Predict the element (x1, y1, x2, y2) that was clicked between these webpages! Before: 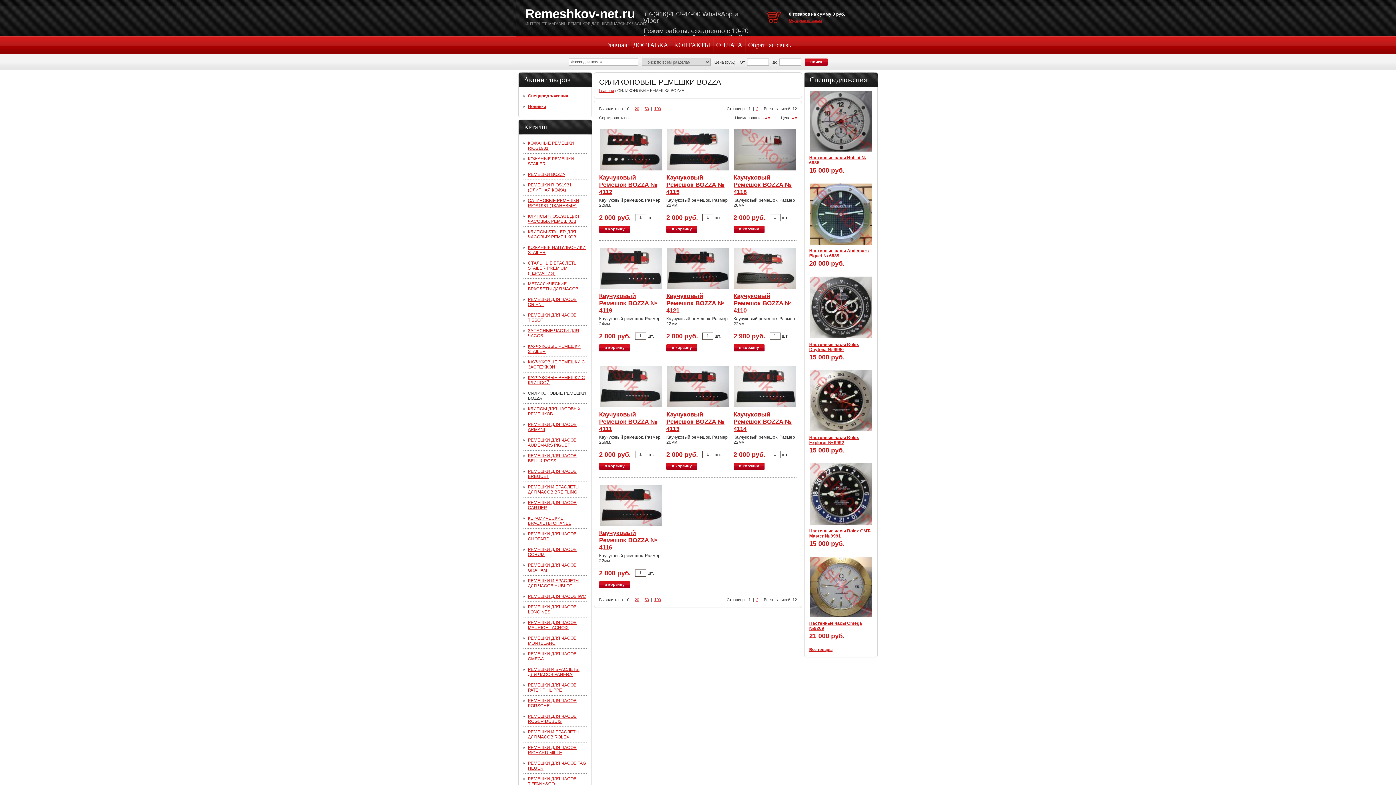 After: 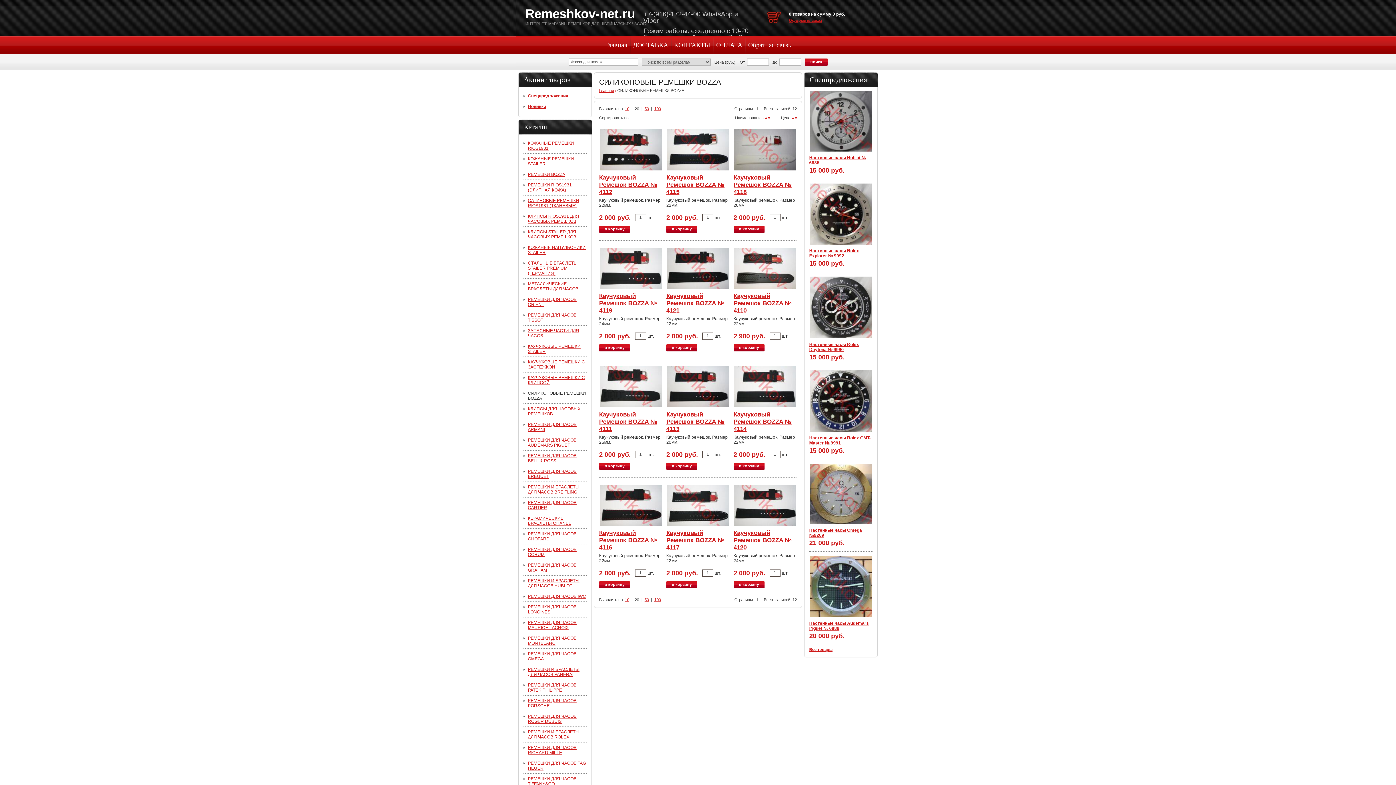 Action: bbox: (634, 597, 639, 602) label: 20